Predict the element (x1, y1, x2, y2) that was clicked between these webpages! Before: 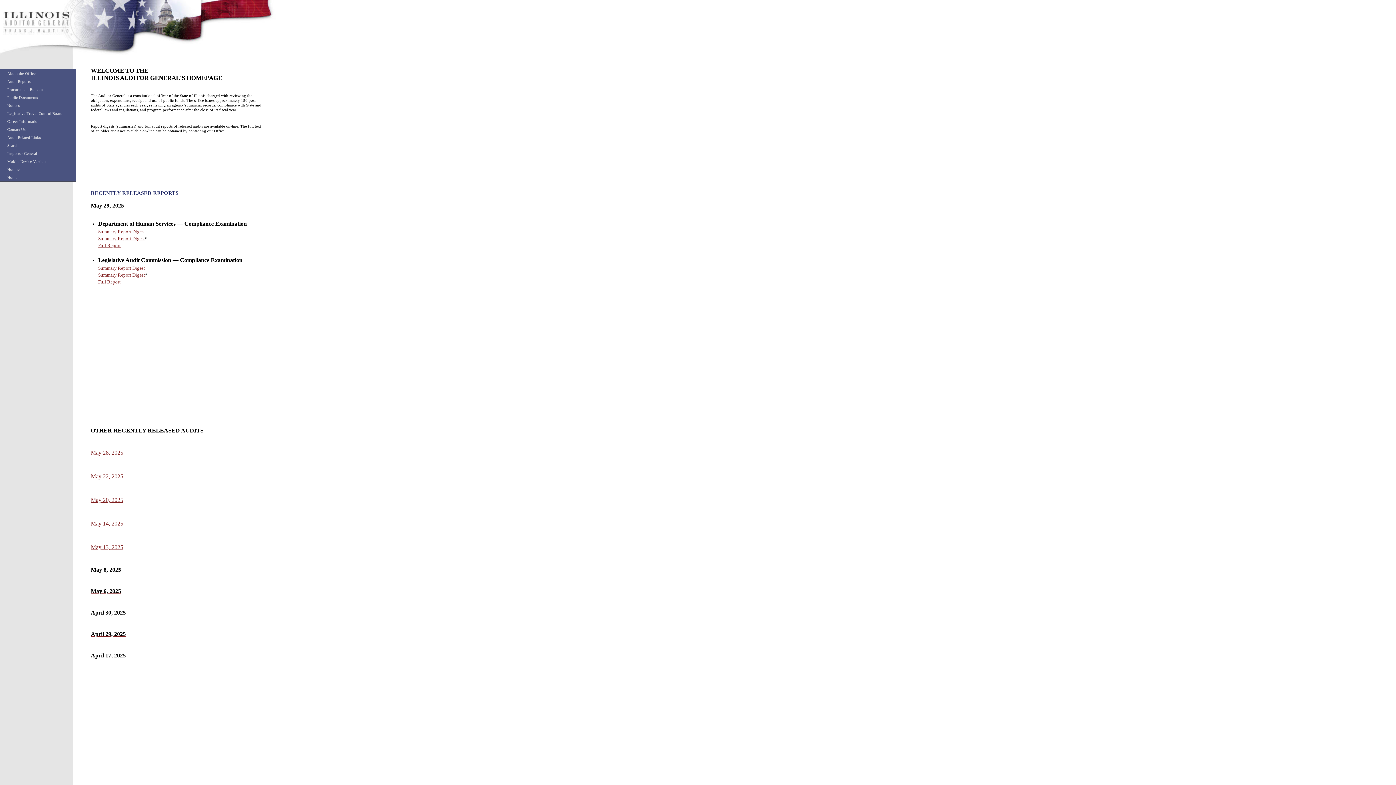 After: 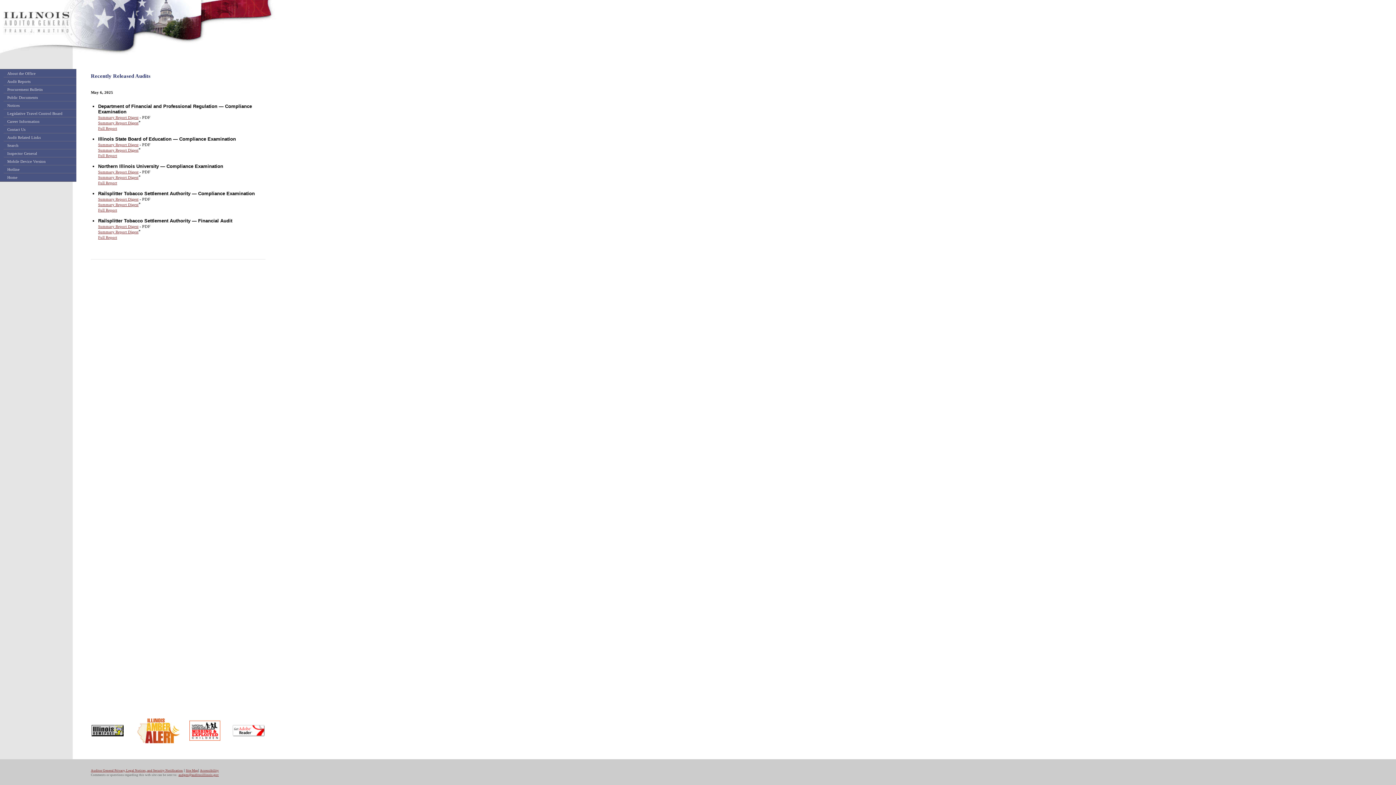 Action: bbox: (90, 589, 121, 594) label: May 6, 2025